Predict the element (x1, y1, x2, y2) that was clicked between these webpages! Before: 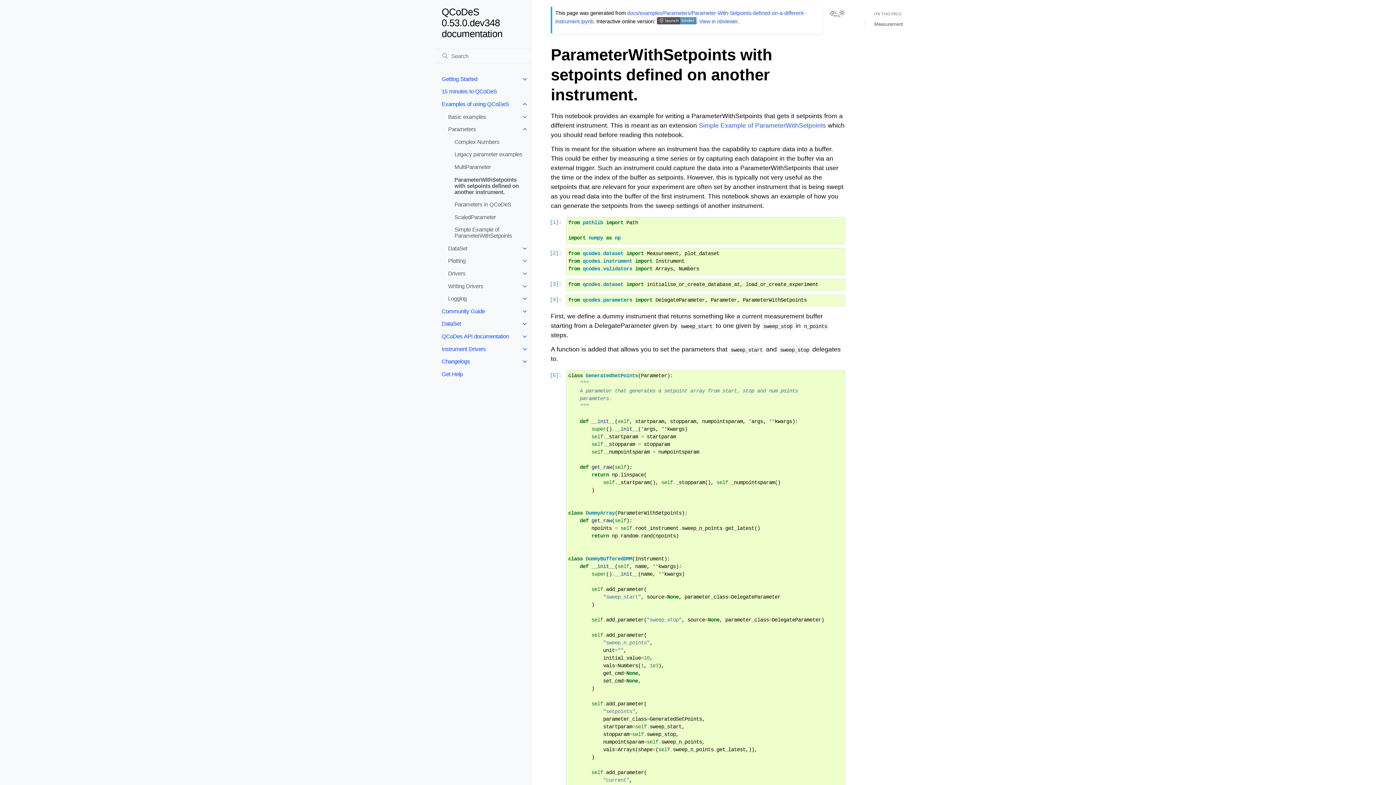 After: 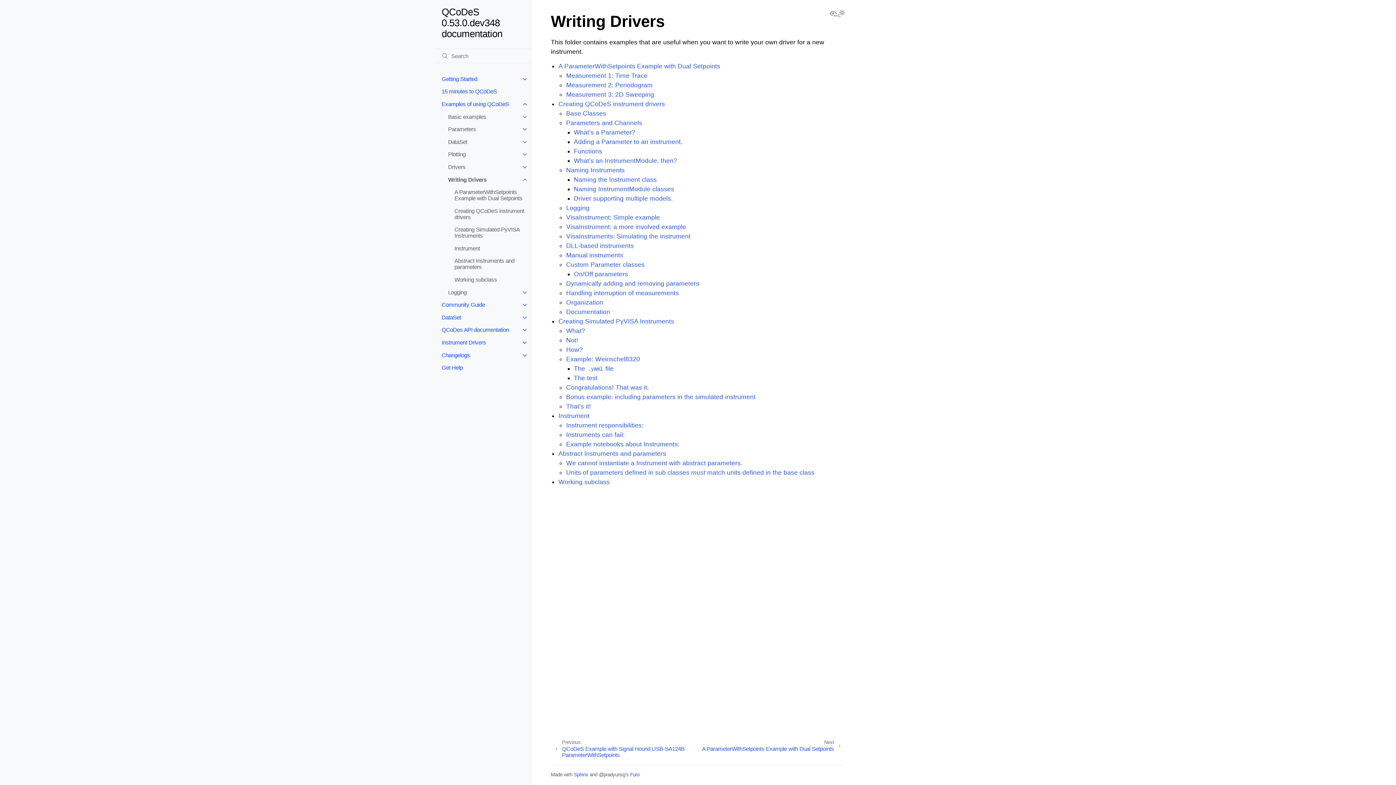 Action: label: Writing Drivers bbox: (441, 279, 531, 292)